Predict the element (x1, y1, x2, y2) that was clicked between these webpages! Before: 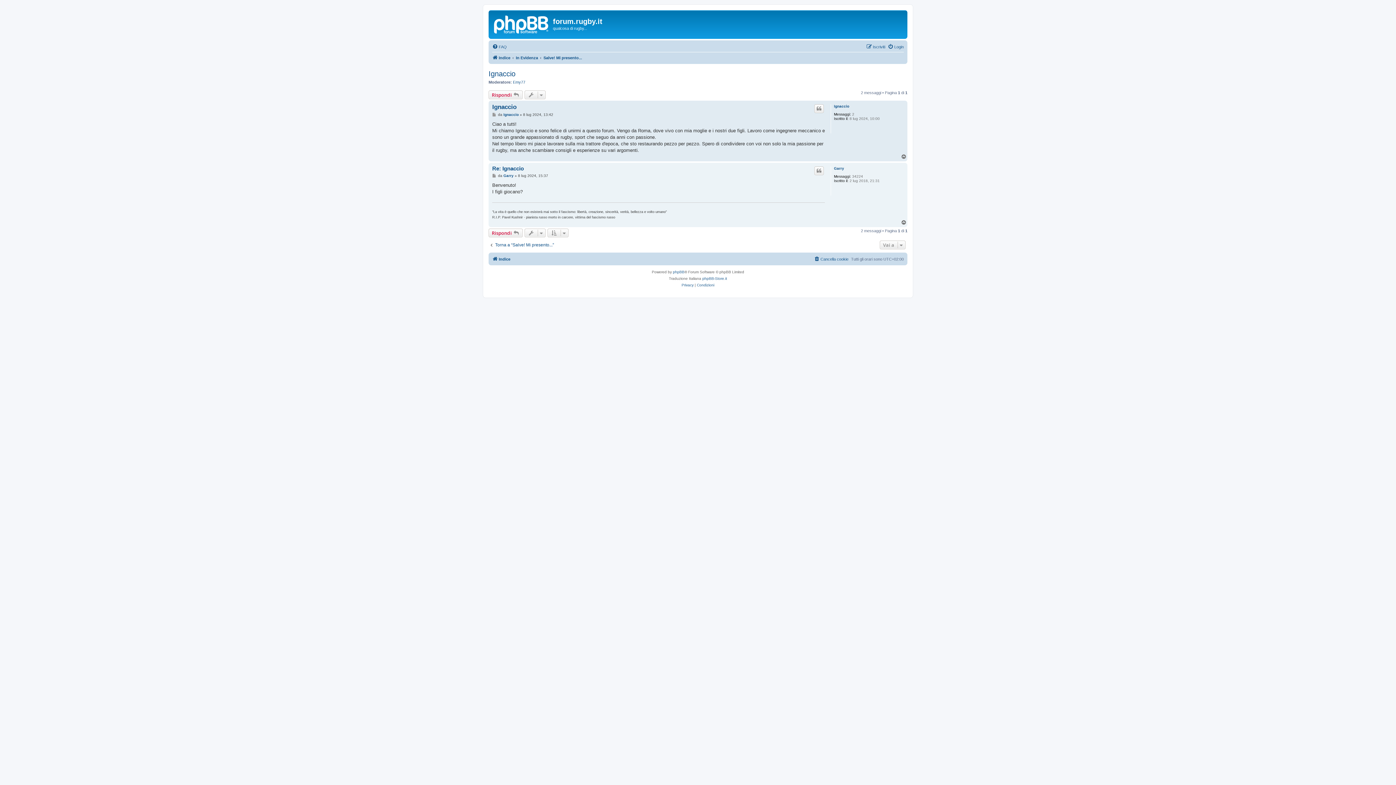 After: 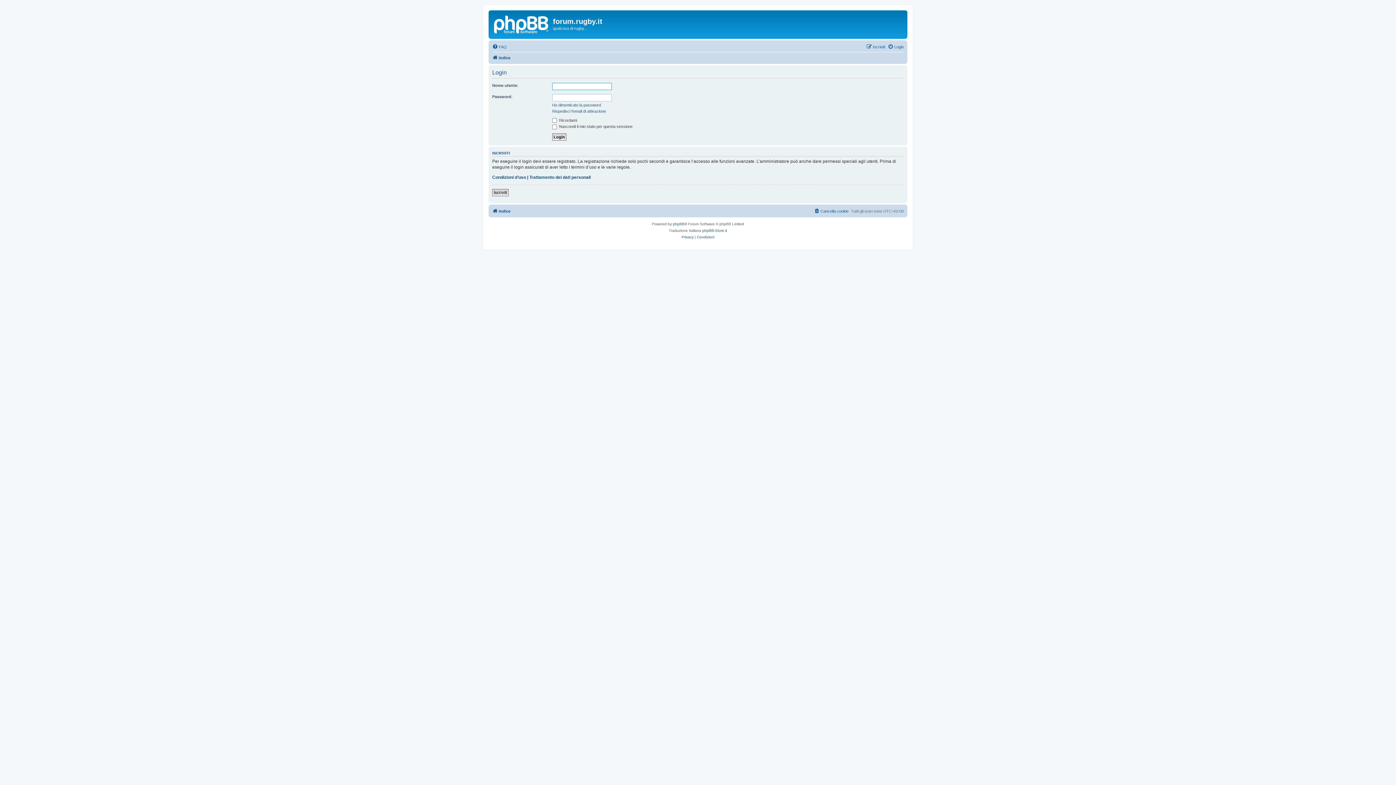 Action: bbox: (888, 42, 904, 51) label: Login